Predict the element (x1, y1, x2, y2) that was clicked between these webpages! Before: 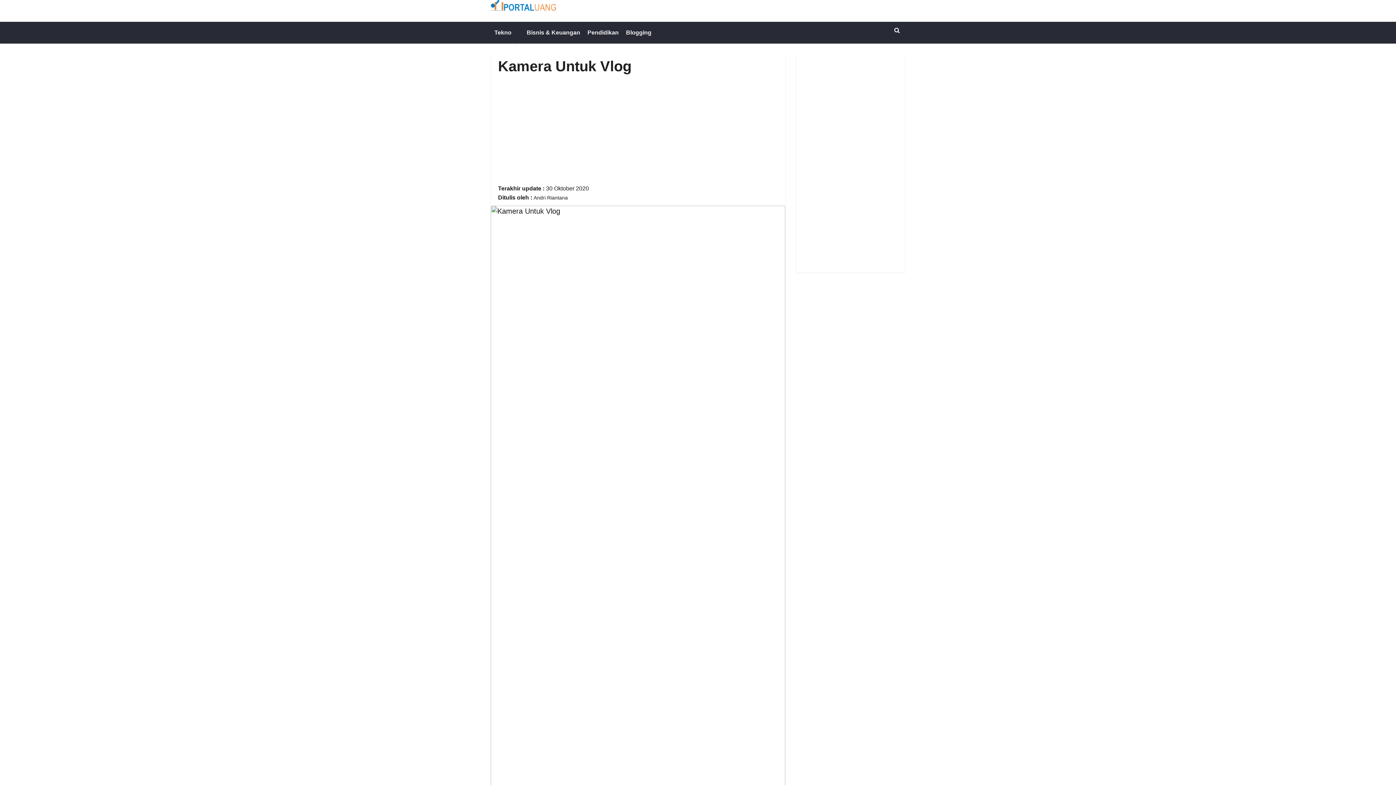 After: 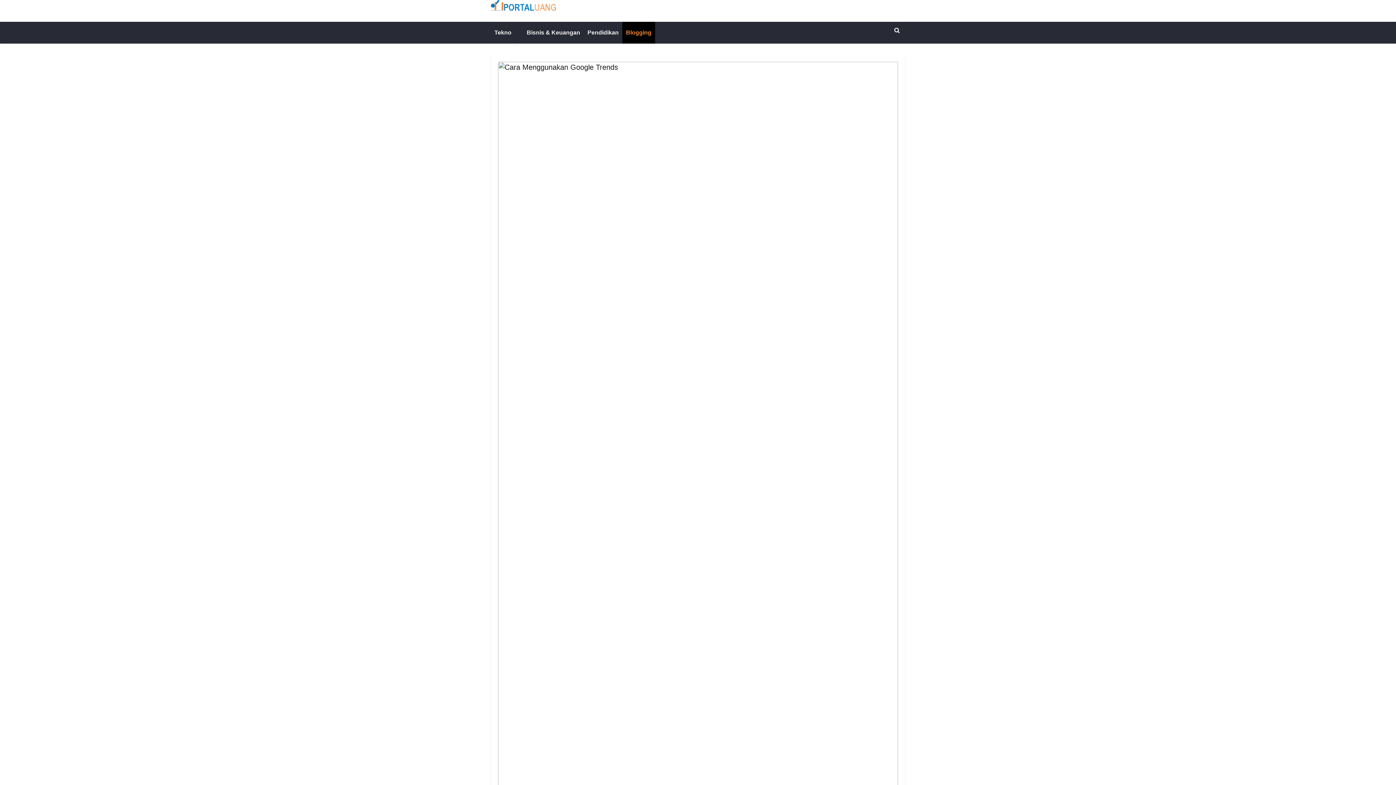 Action: bbox: (622, 21, 655, 43) label: Blogging